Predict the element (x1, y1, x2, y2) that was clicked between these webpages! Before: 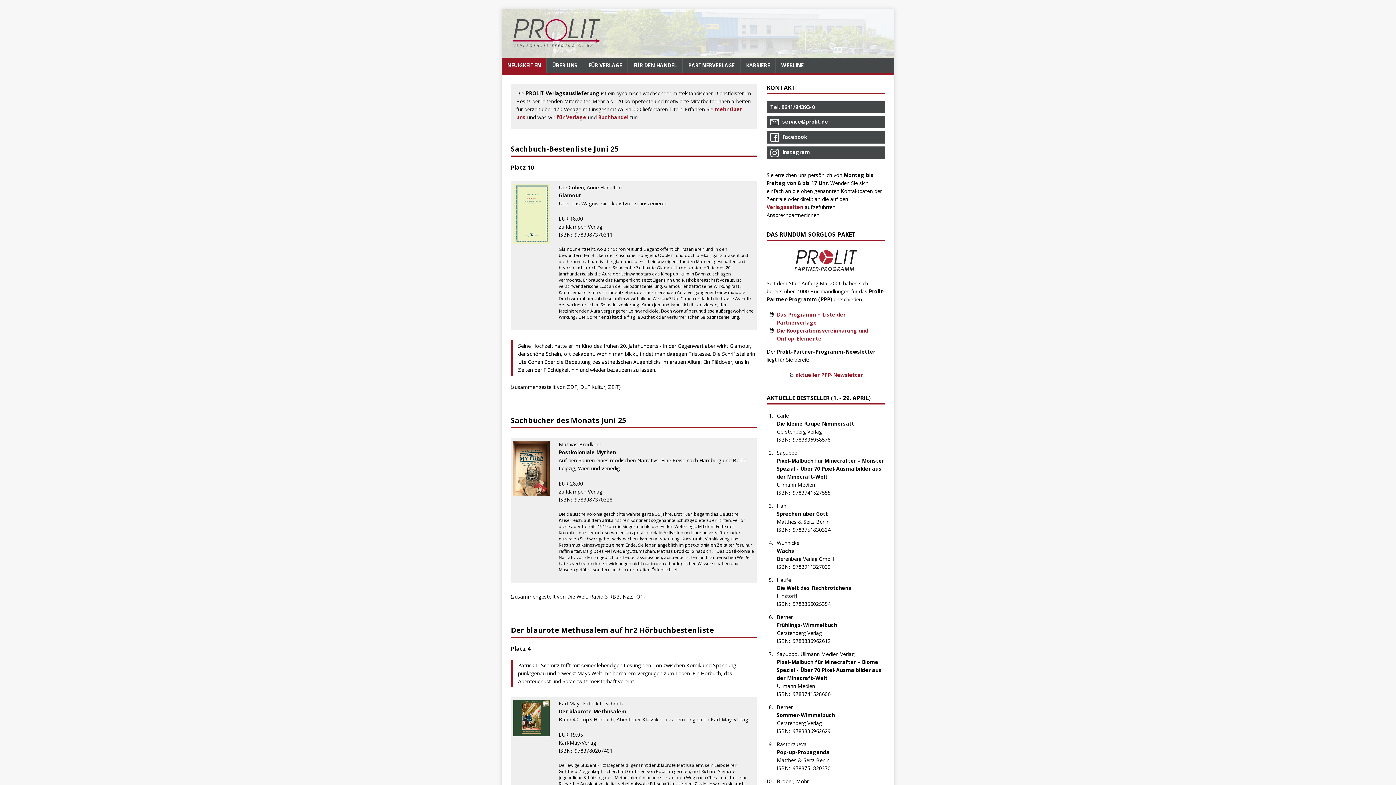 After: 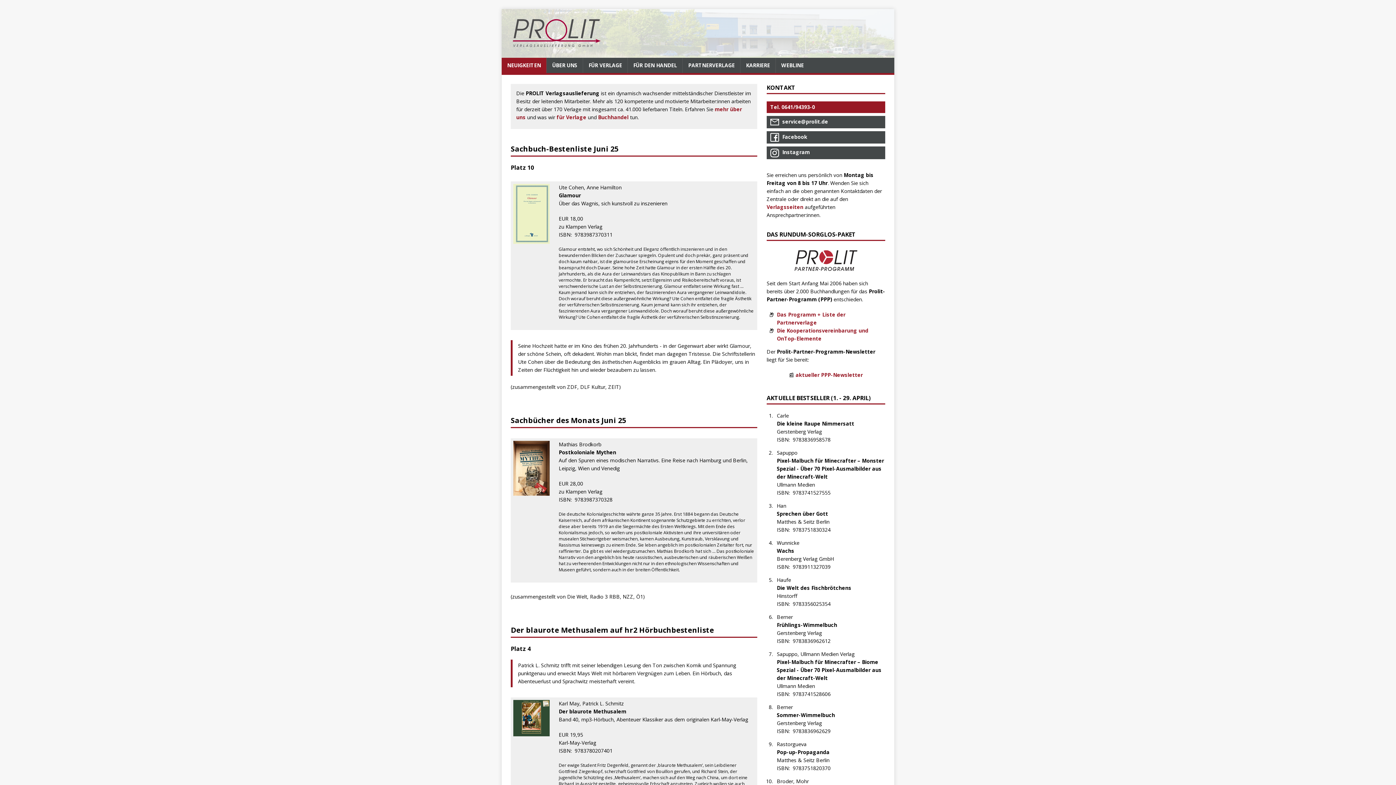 Action: bbox: (766, 101, 885, 113) label: Tel. 0641/94393-0